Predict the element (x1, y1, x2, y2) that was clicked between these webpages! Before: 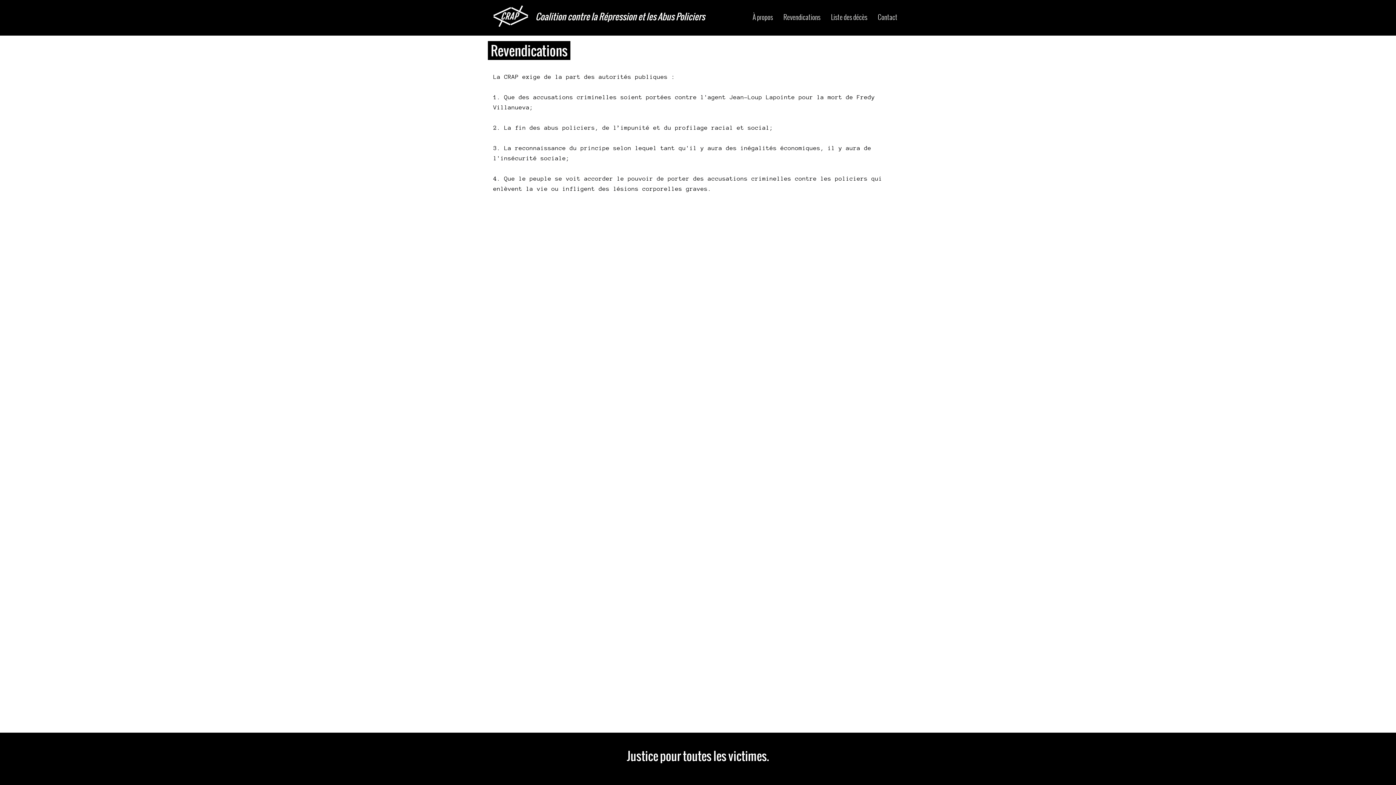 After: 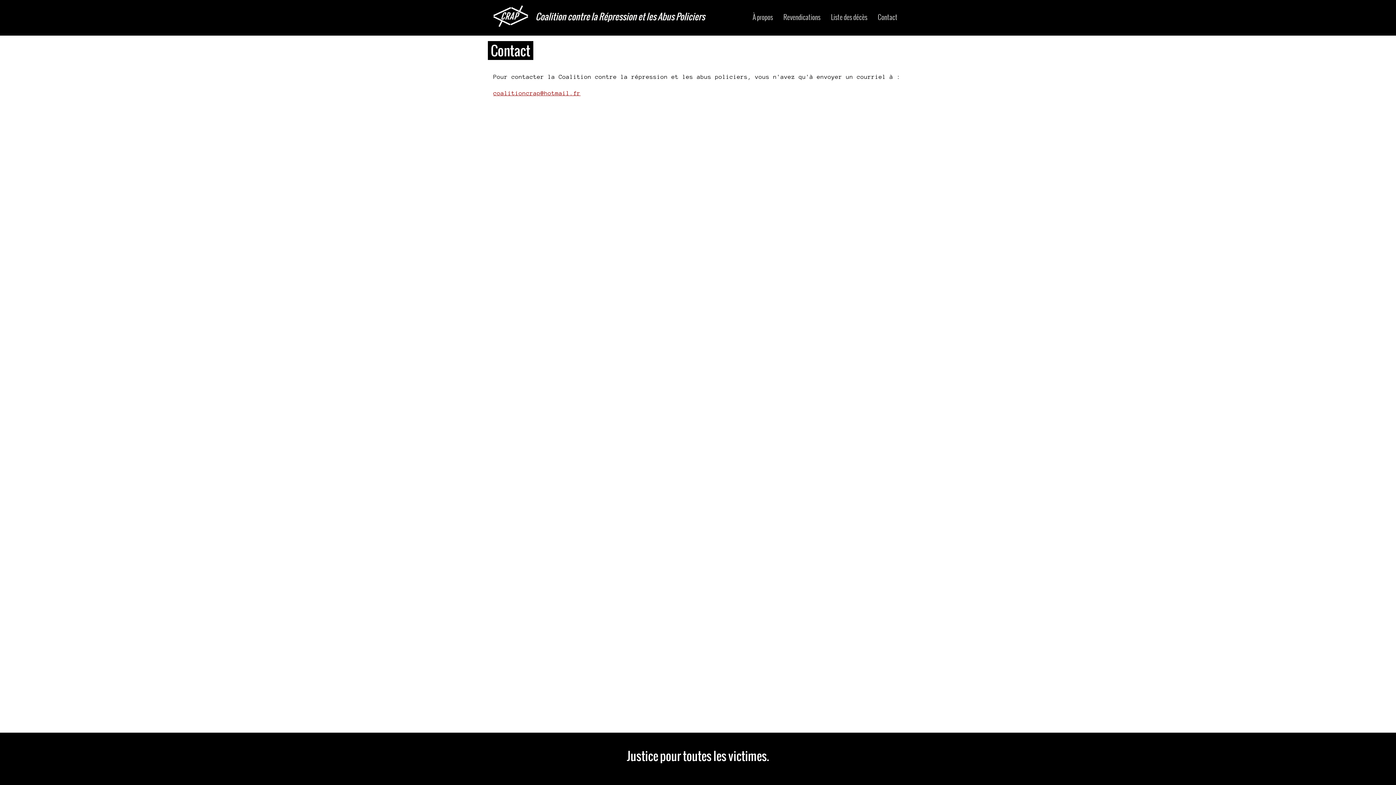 Action: label: Contact bbox: (872, 5, 902, 28)